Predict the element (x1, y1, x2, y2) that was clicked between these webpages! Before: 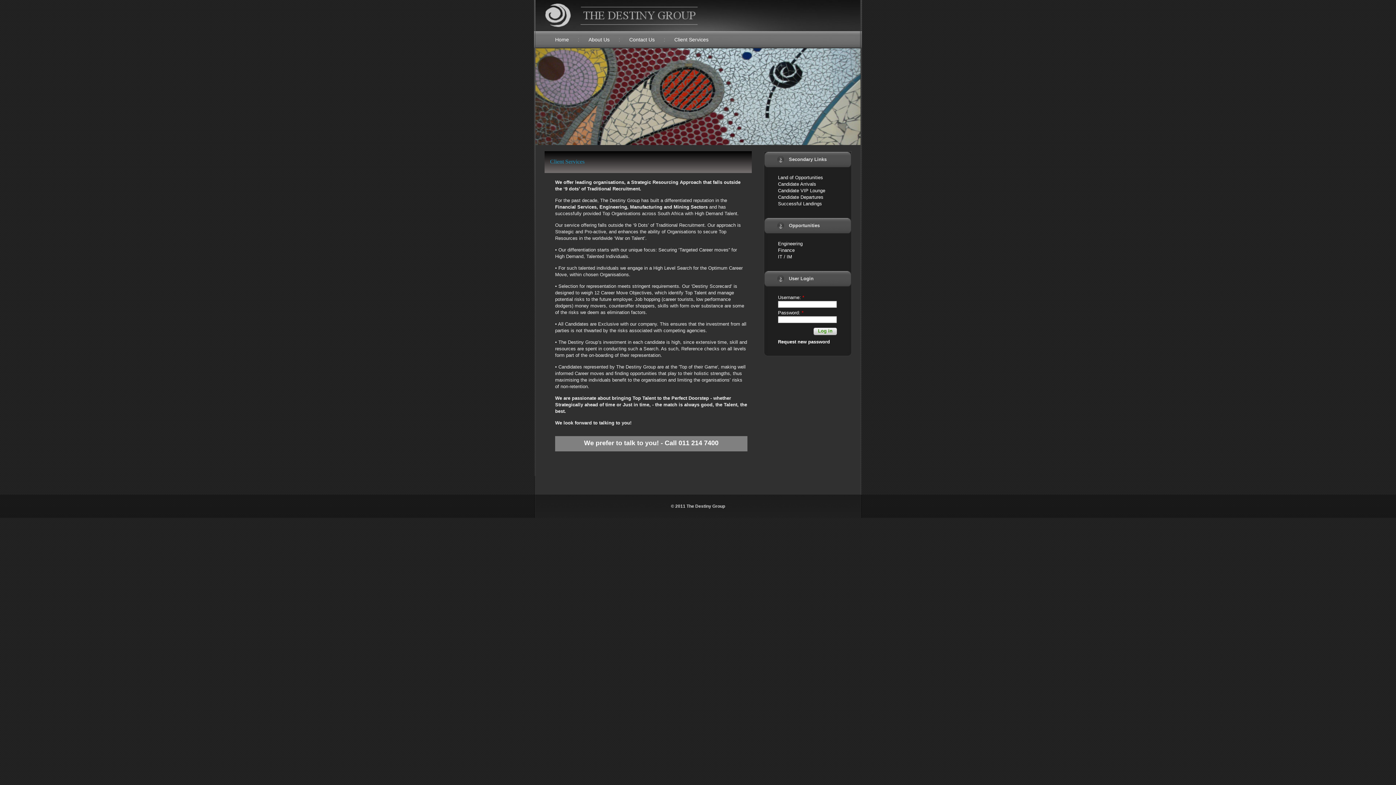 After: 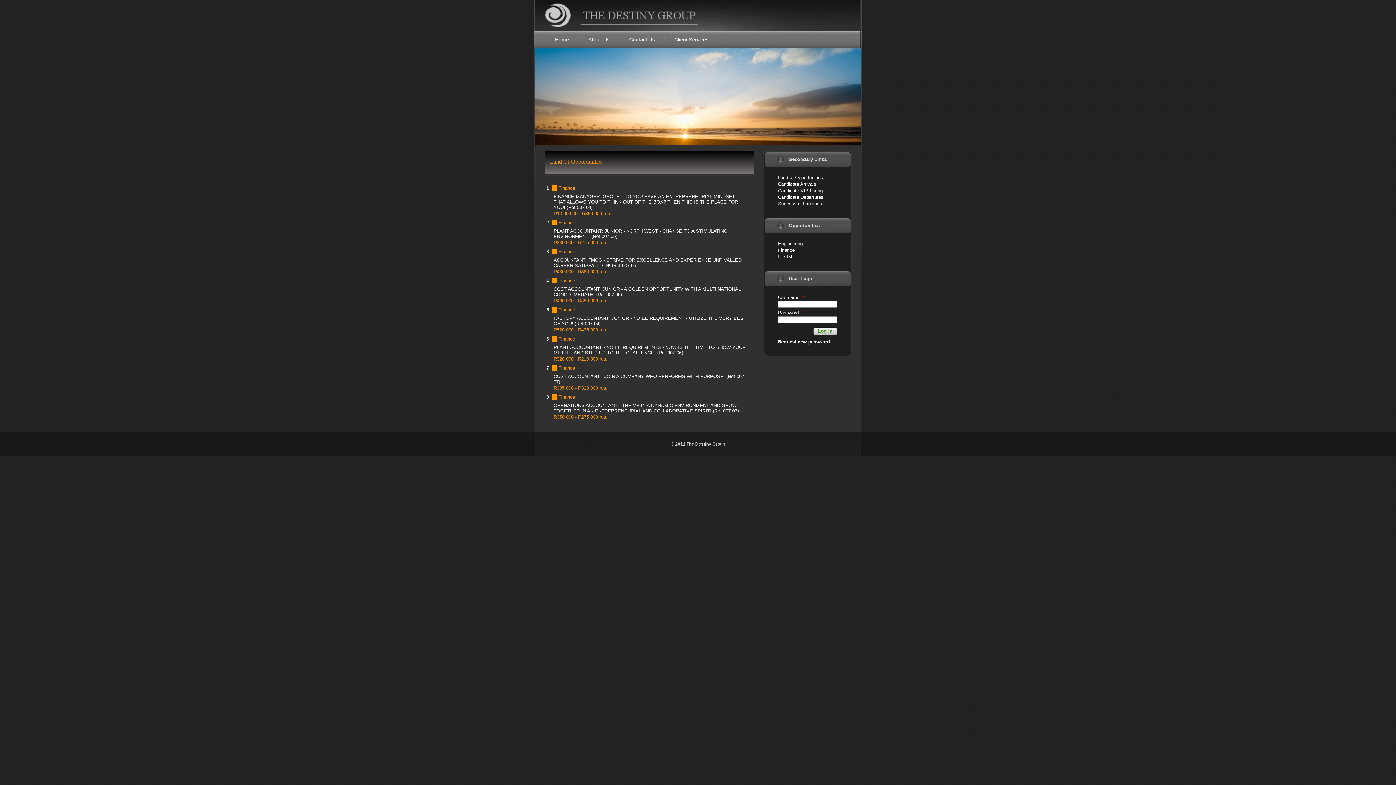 Action: bbox: (778, 247, 794, 253) label: Finance